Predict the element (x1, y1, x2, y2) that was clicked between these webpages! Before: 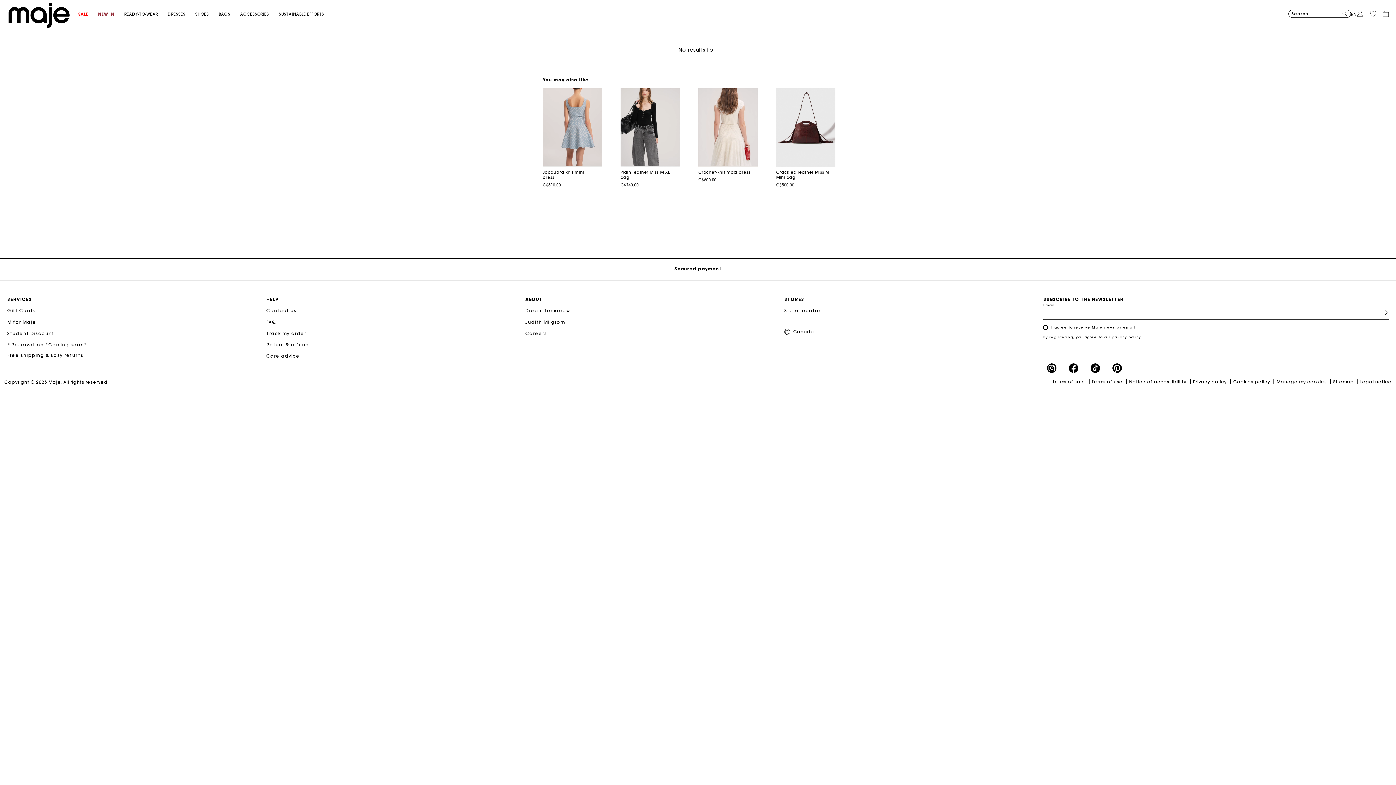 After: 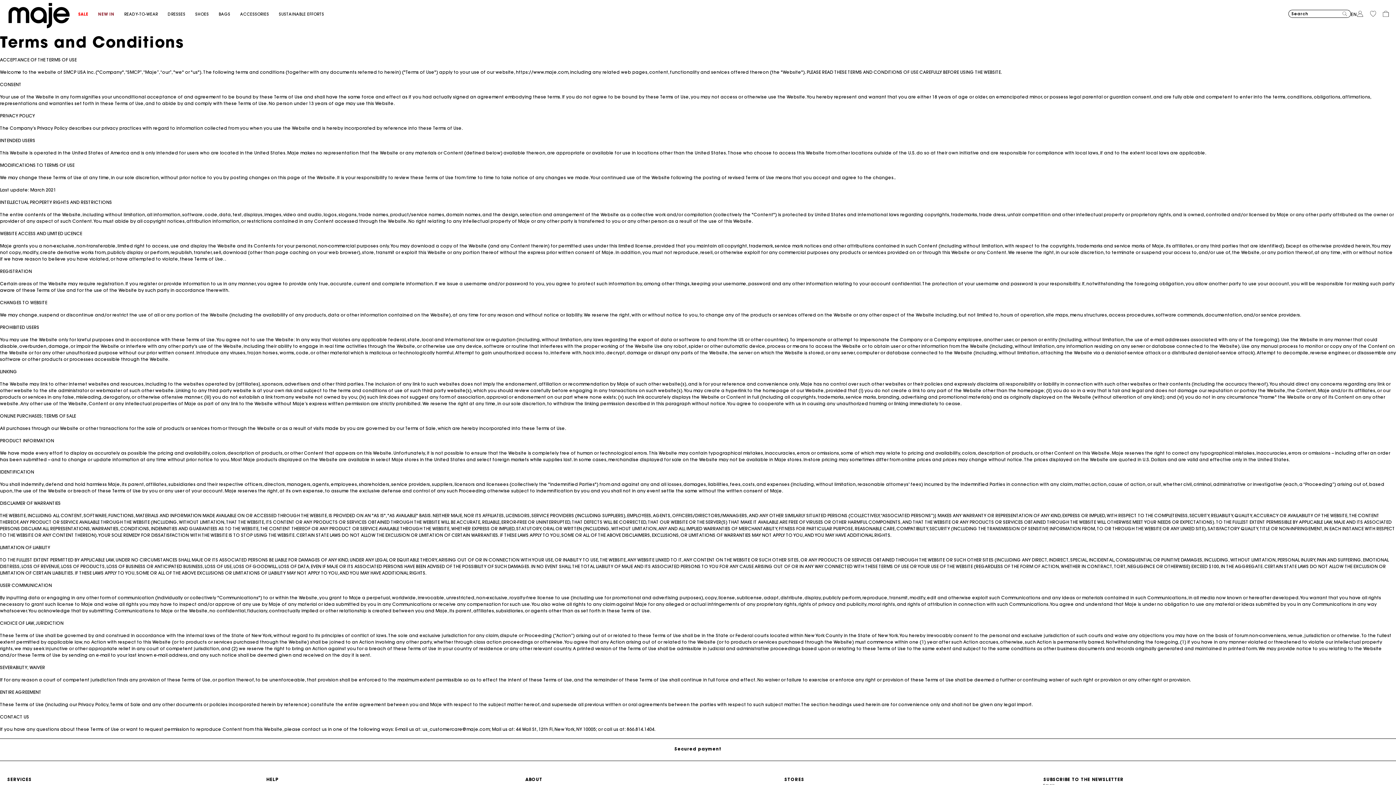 Action: label: Legal notice bbox: (1357, 379, 1392, 385)